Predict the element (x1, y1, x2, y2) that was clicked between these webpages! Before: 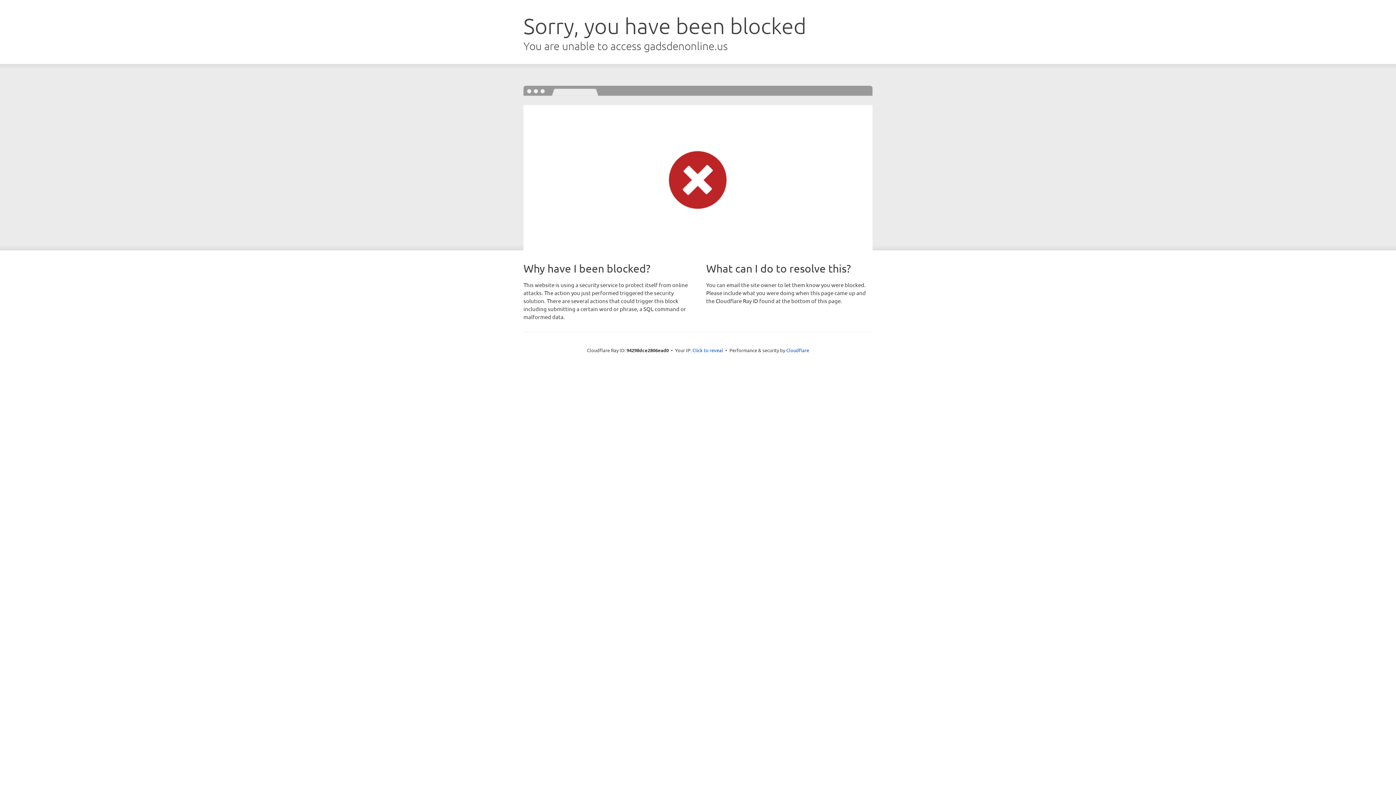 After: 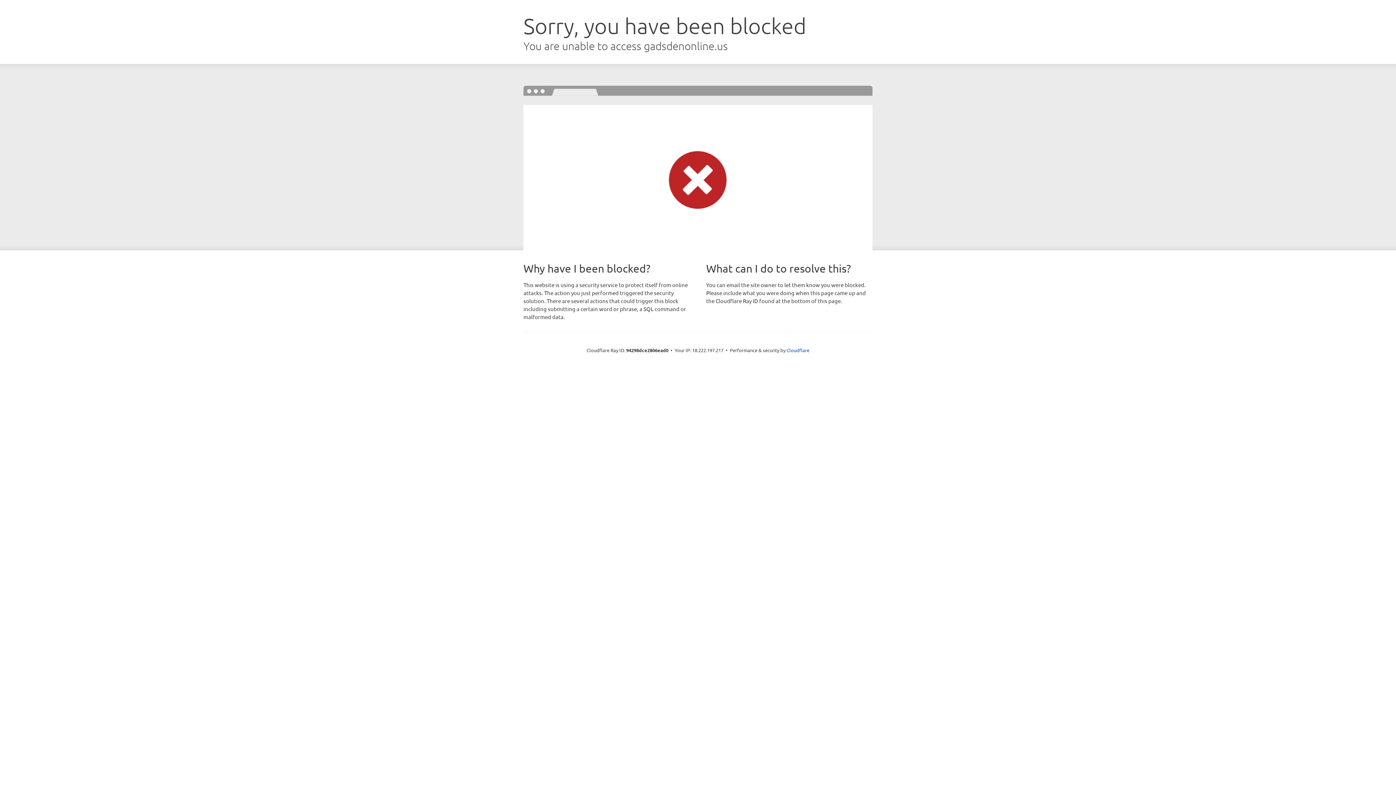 Action: bbox: (692, 346, 723, 353) label: Click to reveal